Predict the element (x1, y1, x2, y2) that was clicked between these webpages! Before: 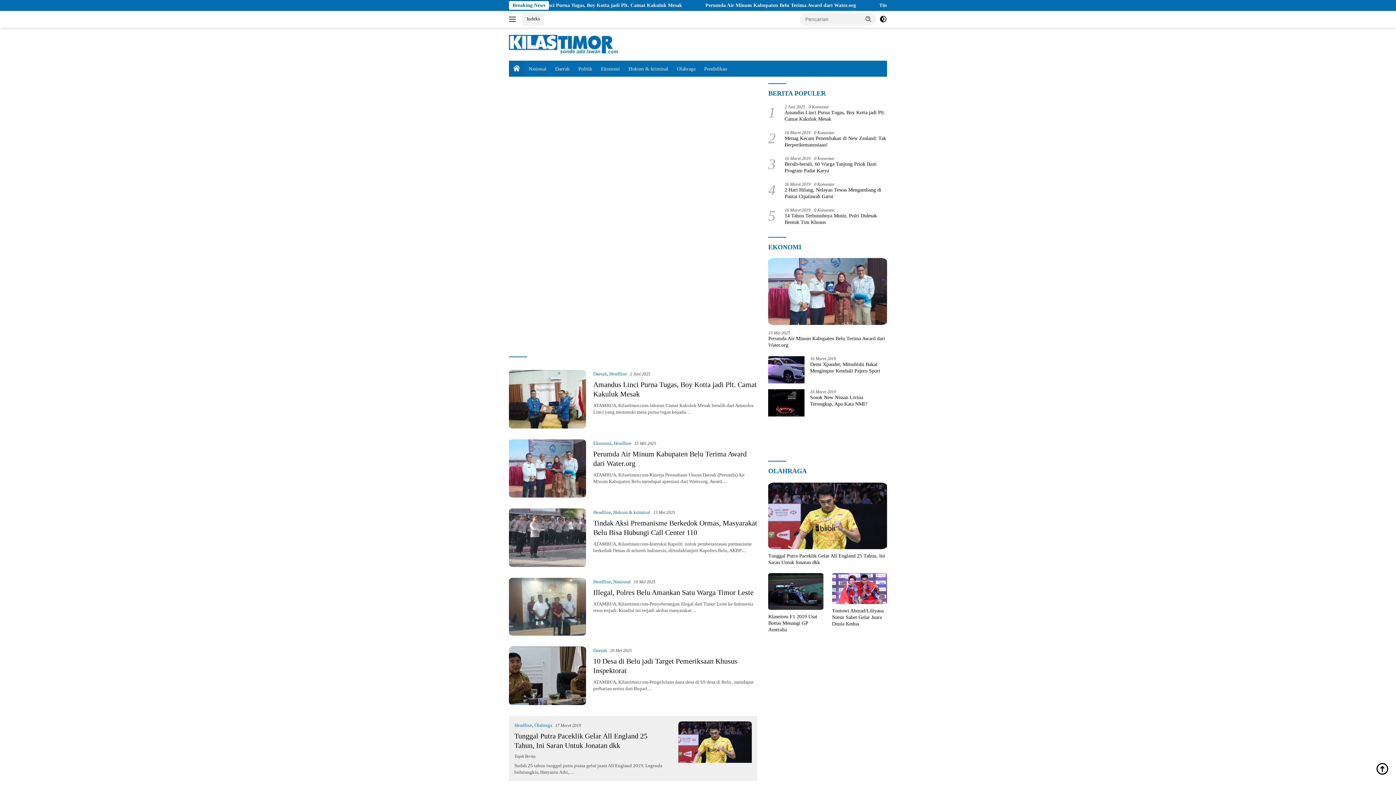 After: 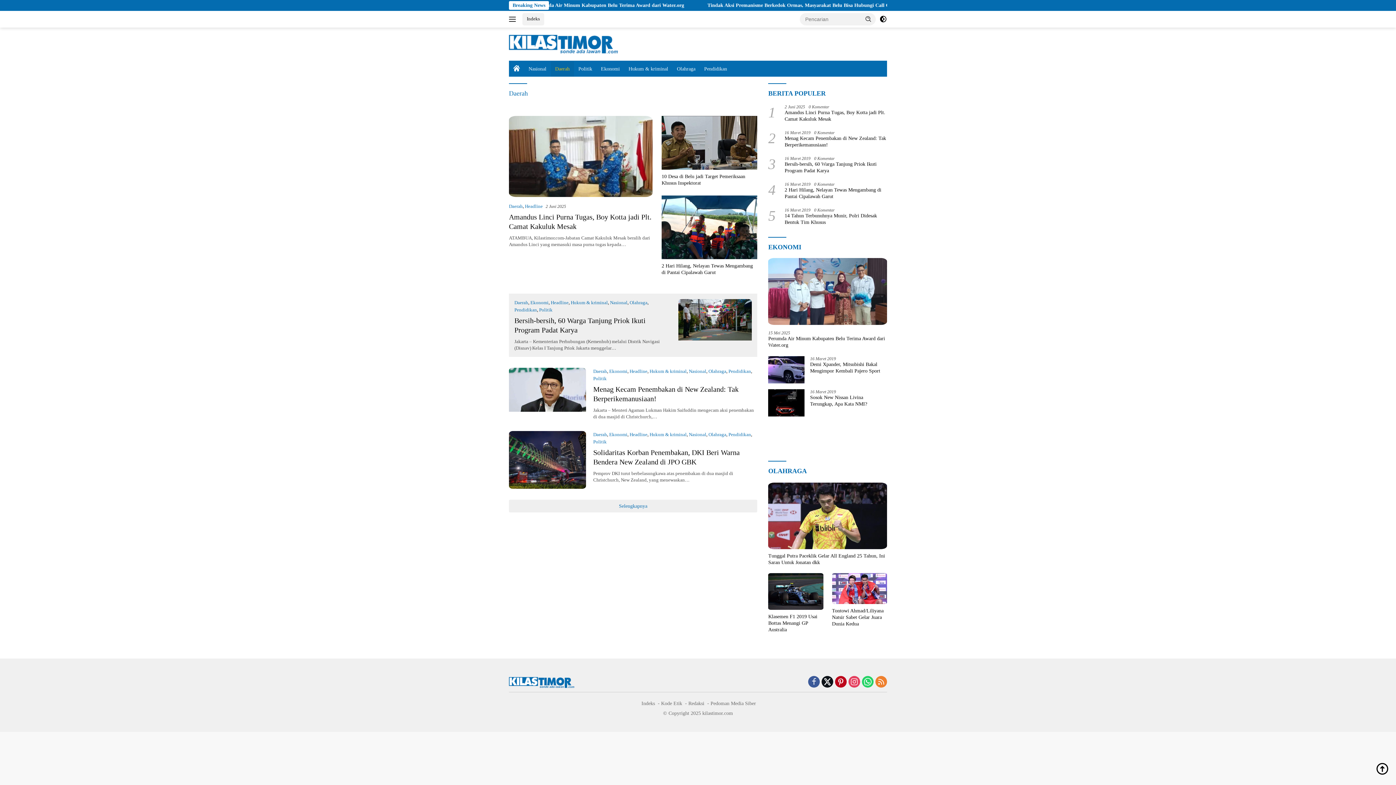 Action: label: Daerah bbox: (593, 371, 607, 376)